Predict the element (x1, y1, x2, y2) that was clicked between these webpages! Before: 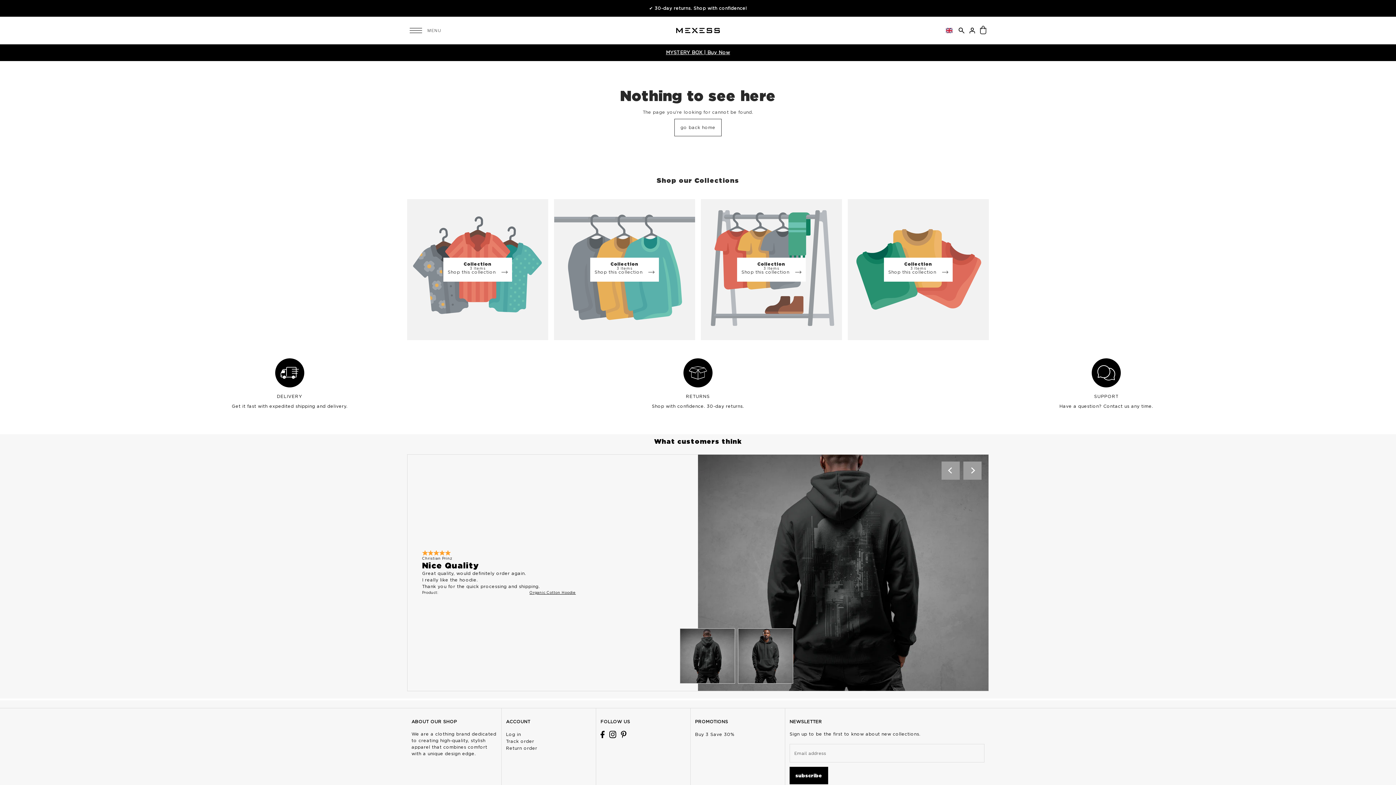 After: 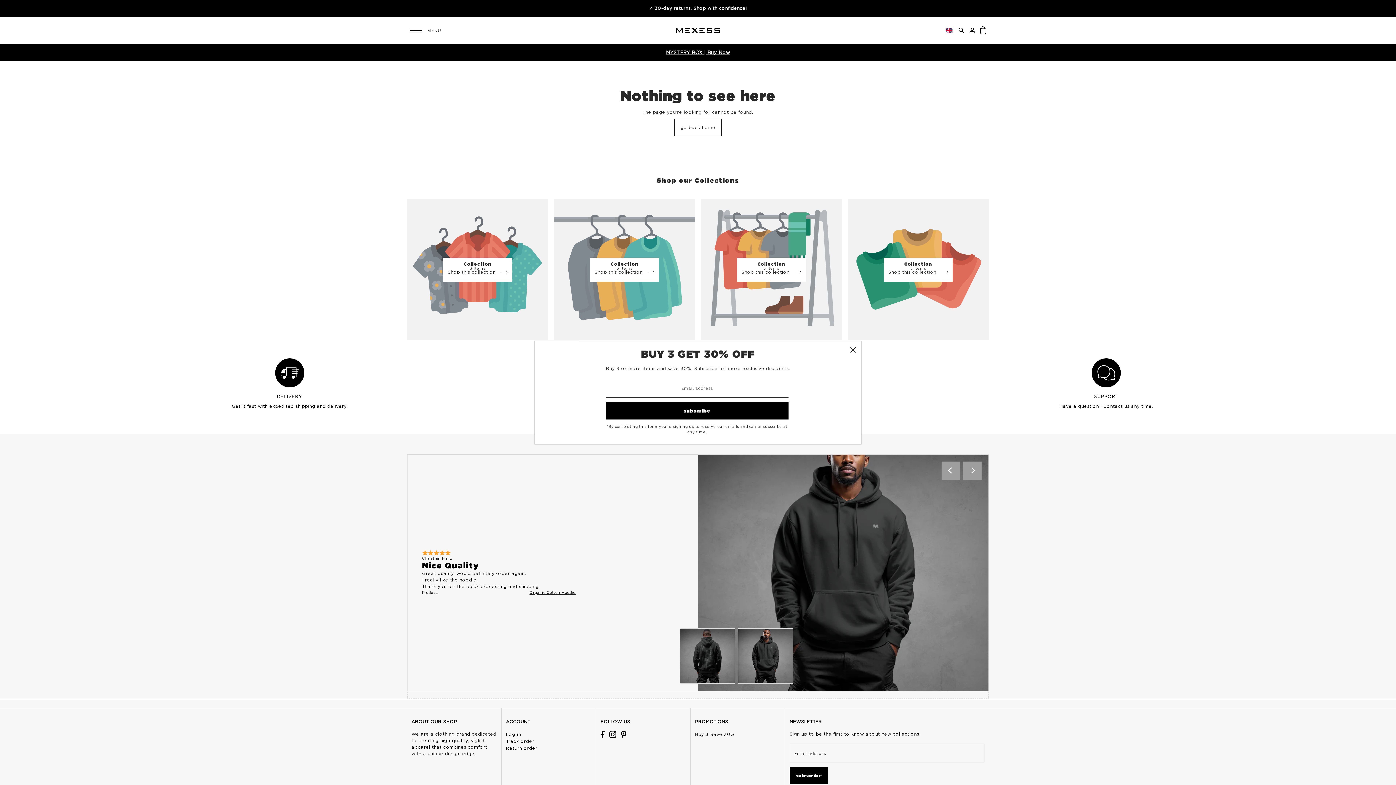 Action: bbox: (738, 628, 793, 683)